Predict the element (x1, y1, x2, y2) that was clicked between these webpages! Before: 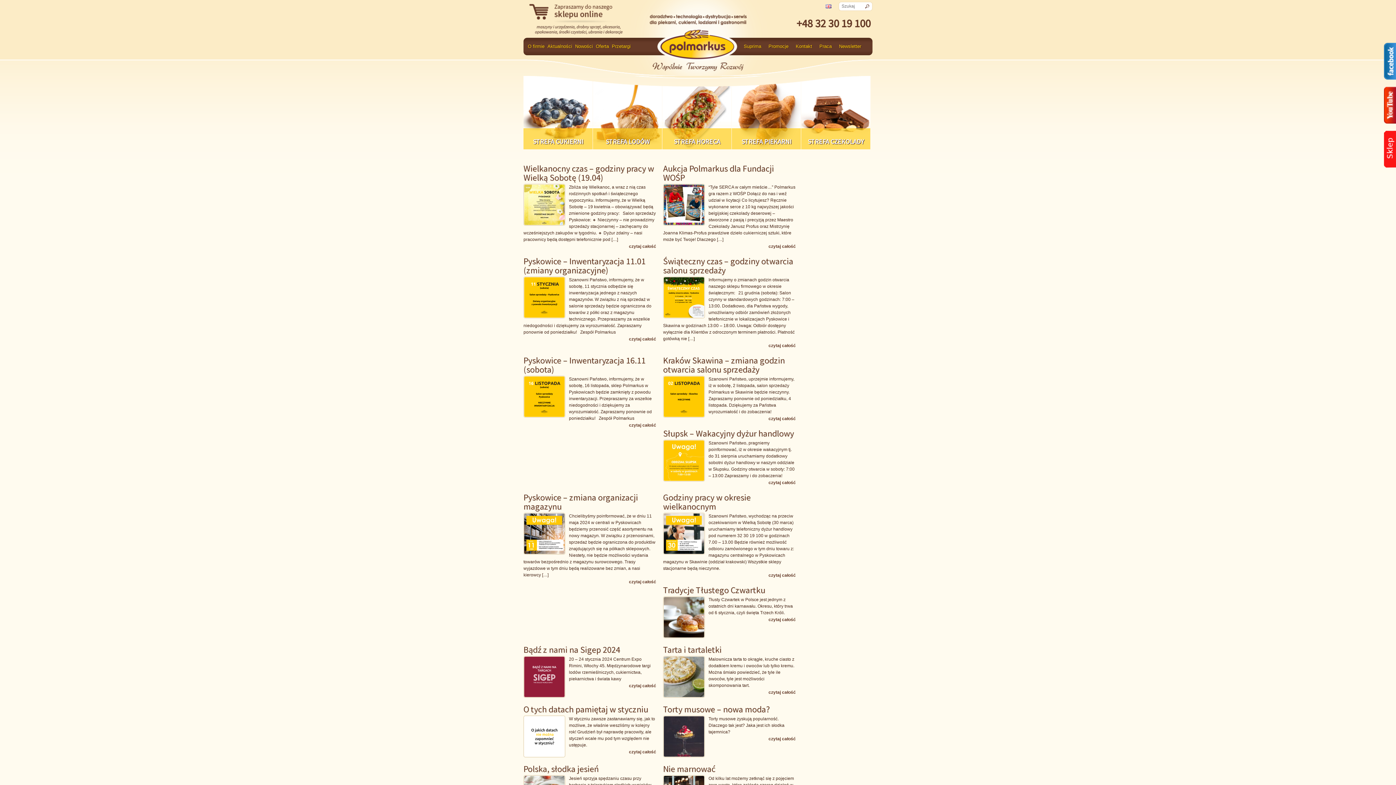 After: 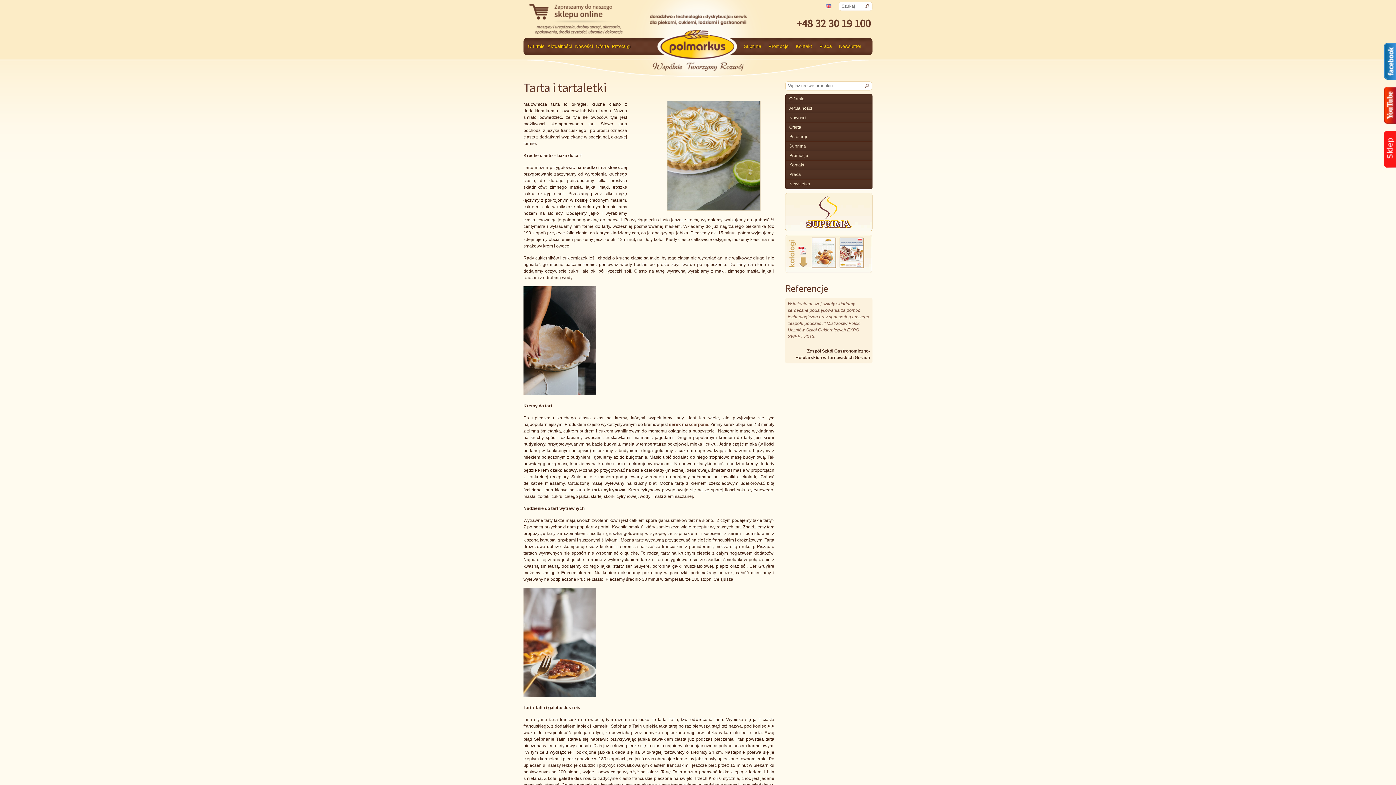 Action: label: czytaj całość bbox: (768, 689, 796, 696)